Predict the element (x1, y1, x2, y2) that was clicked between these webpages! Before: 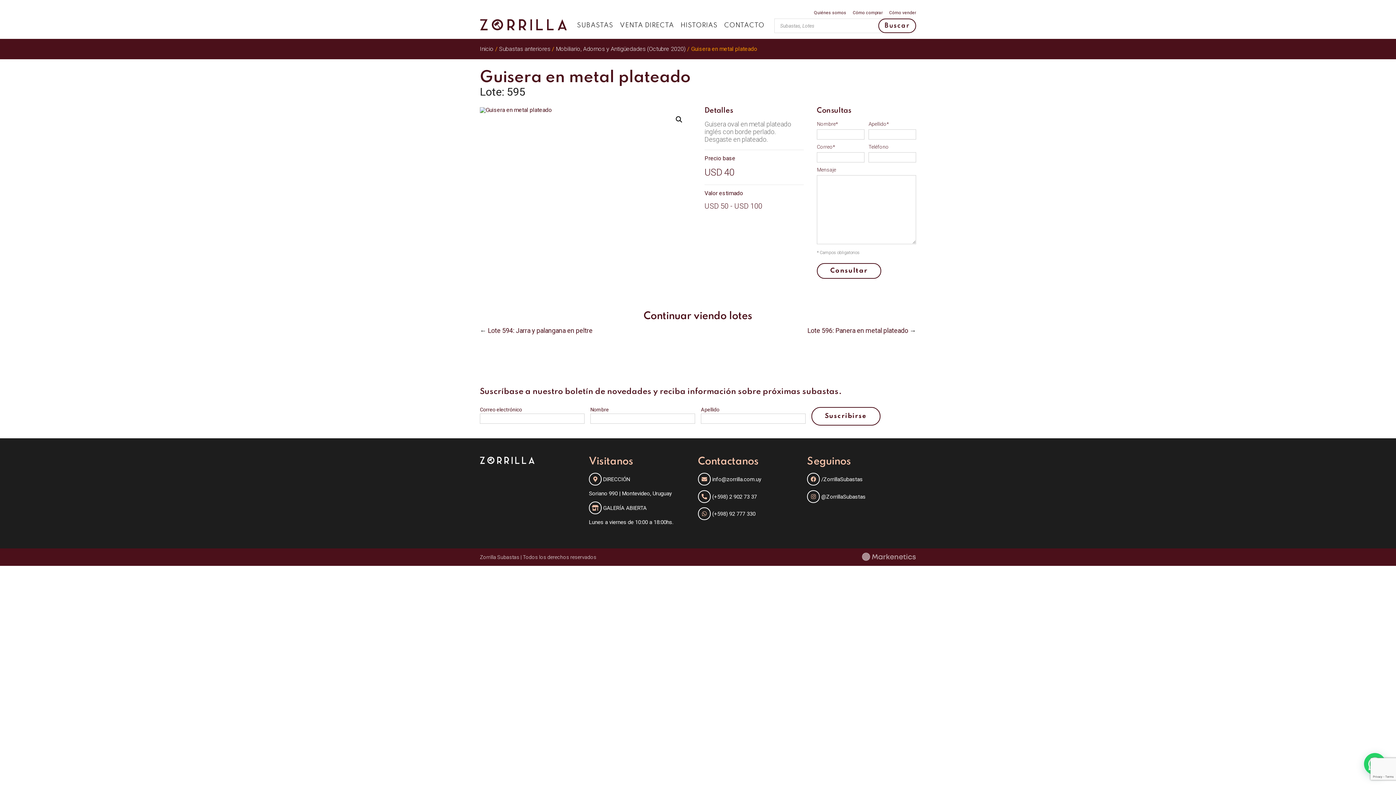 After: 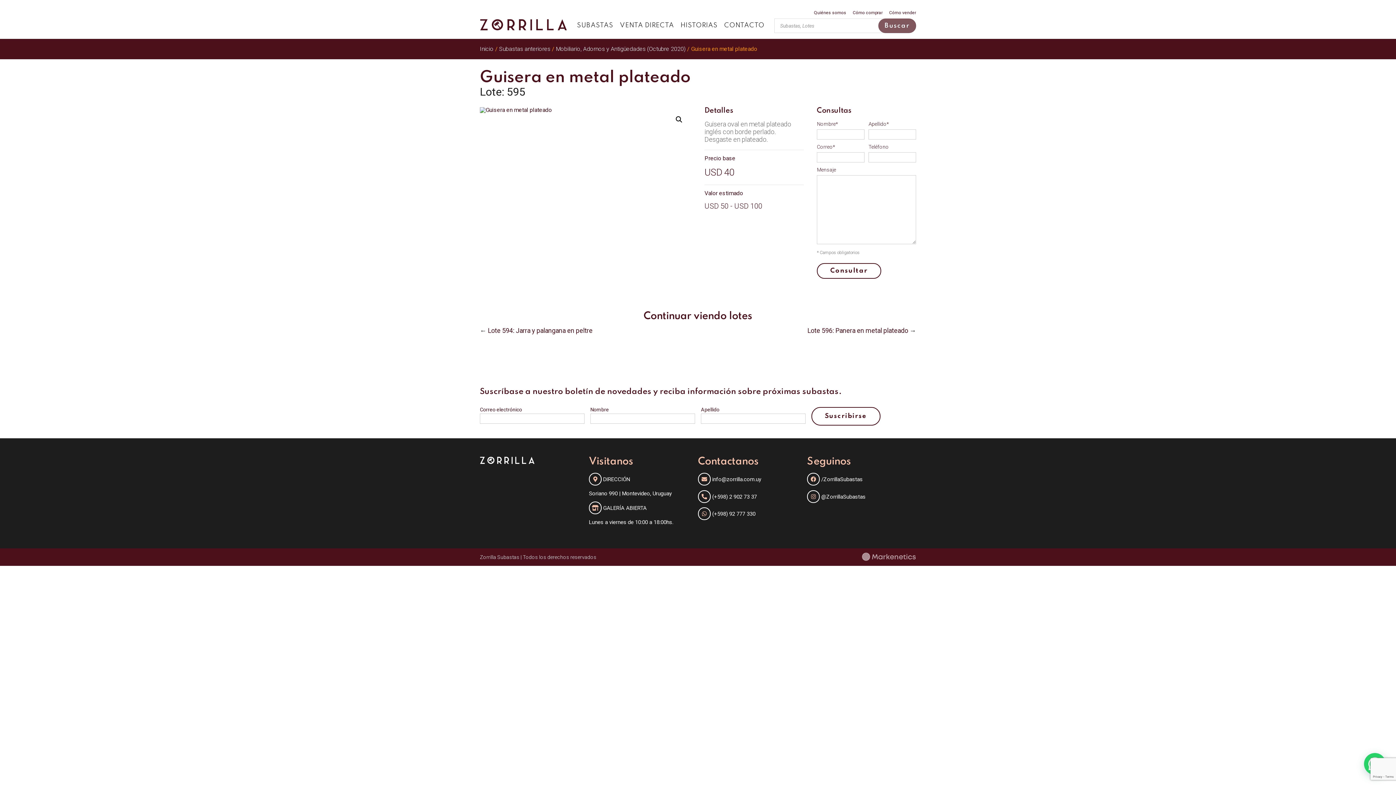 Action: bbox: (878, 18, 916, 33) label: Buscar